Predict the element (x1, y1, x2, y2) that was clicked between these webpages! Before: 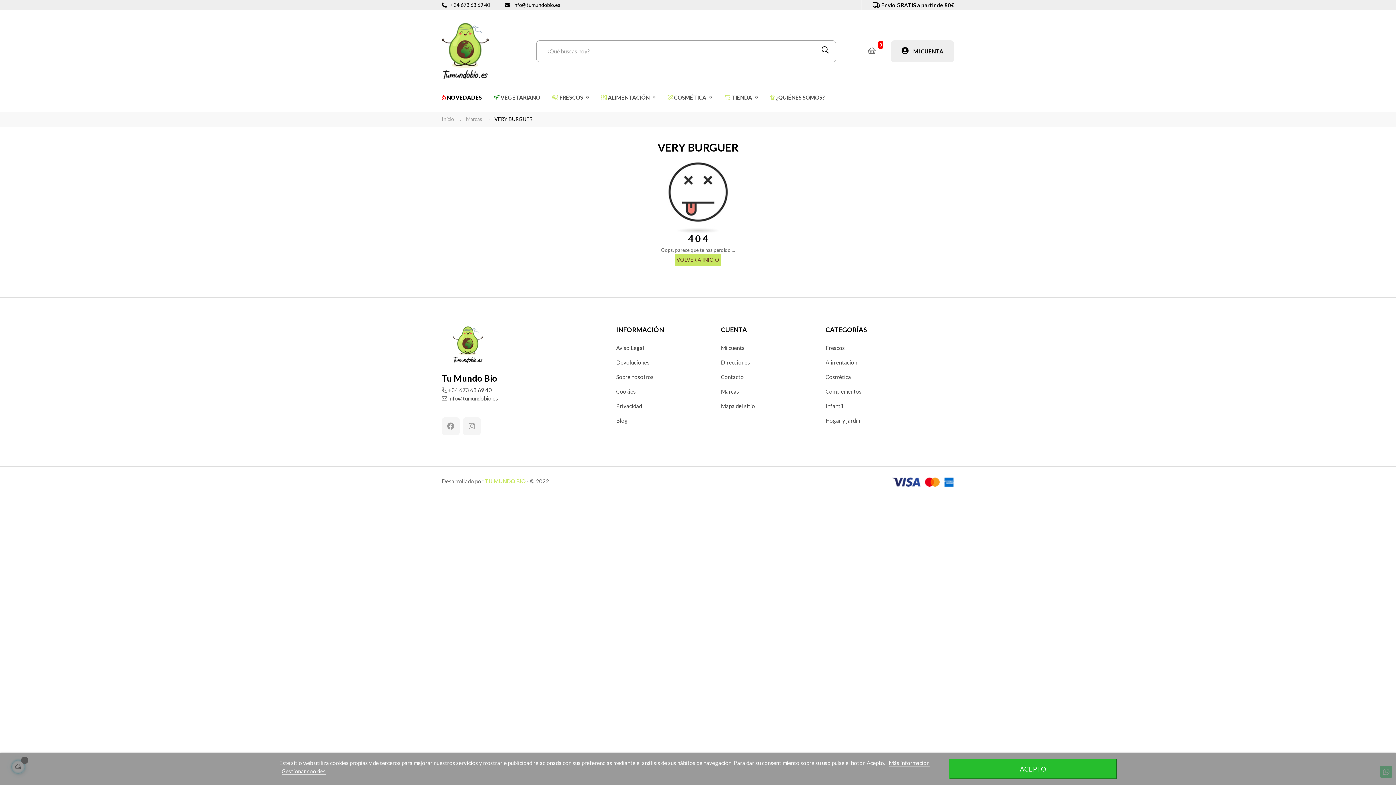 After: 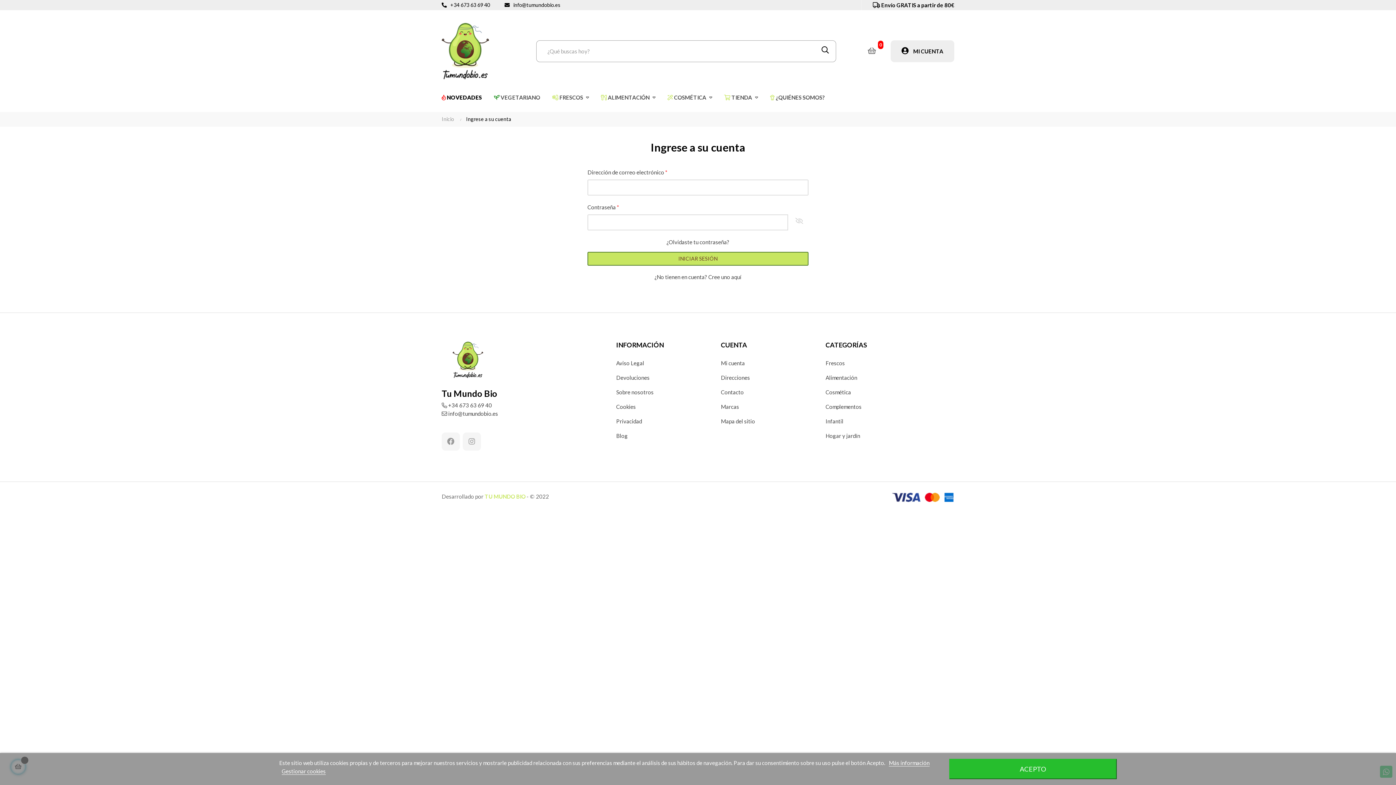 Action: label: Direcciones bbox: (721, 355, 750, 369)